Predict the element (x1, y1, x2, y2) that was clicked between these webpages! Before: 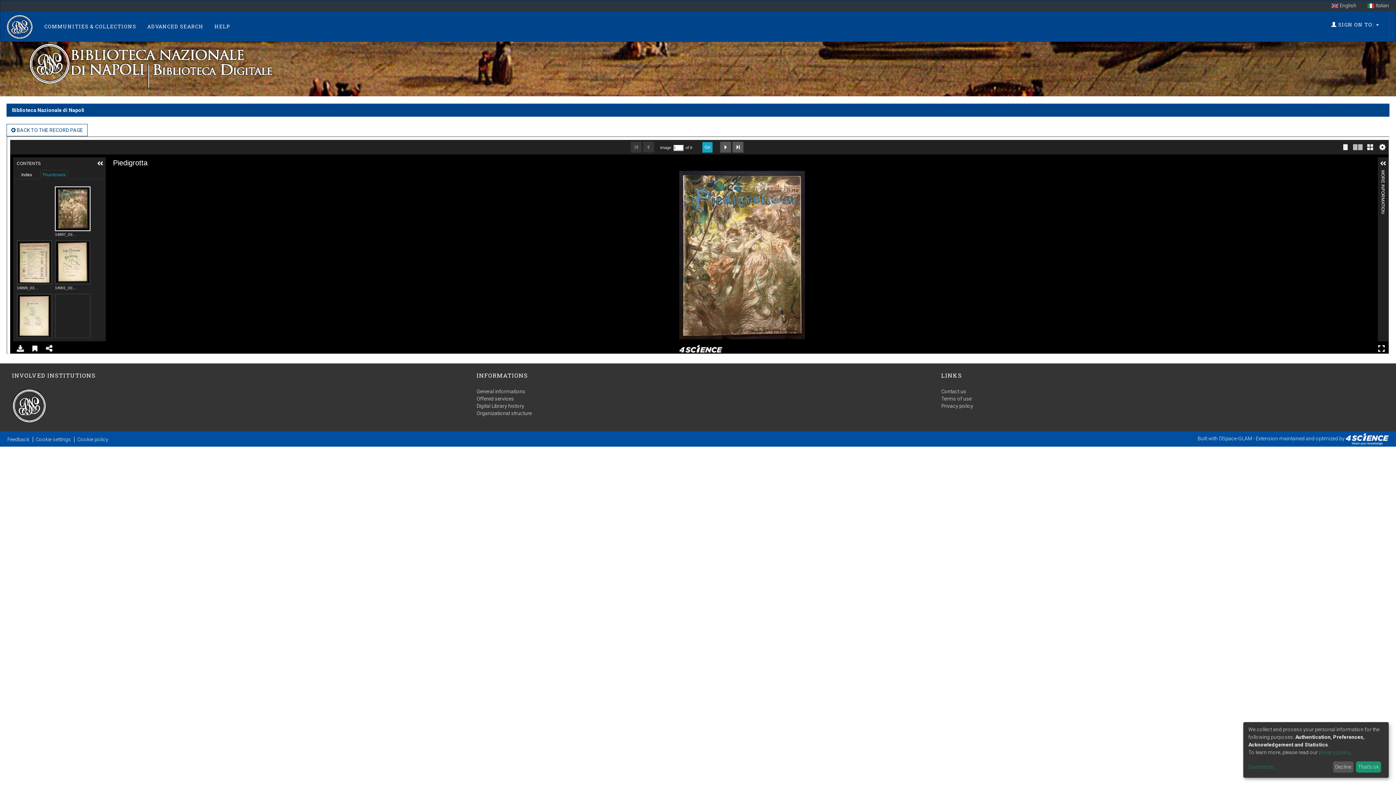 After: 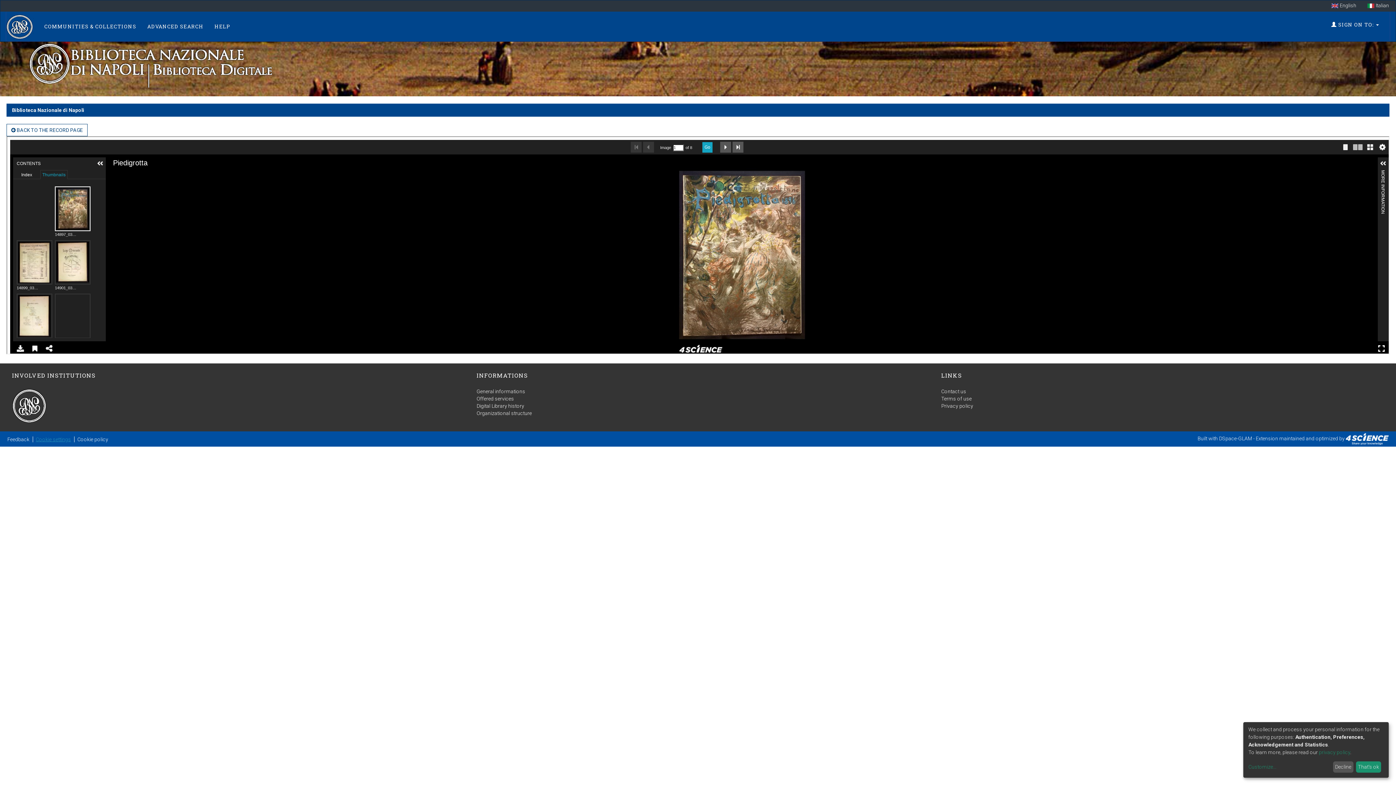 Action: bbox: (35, 436, 71, 442) label: Cookie settings